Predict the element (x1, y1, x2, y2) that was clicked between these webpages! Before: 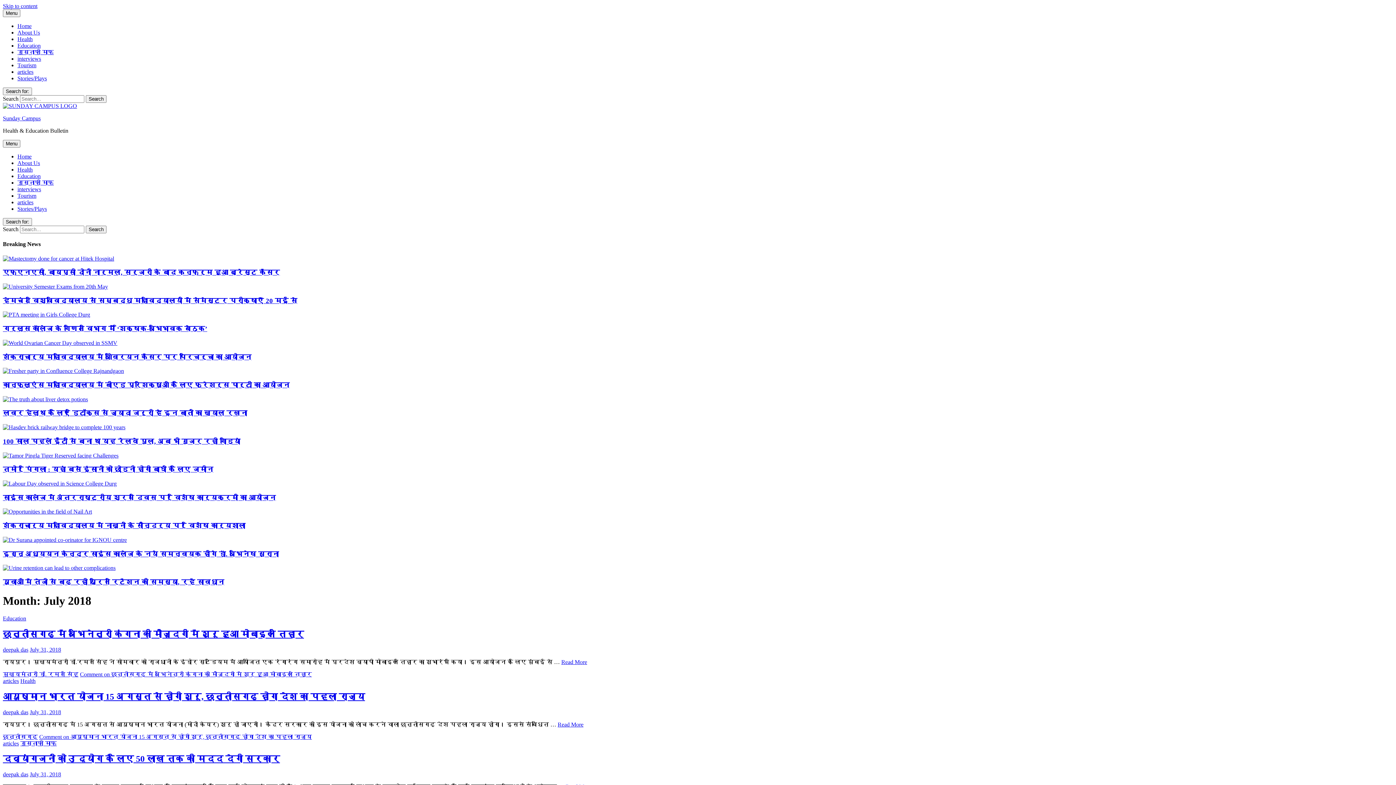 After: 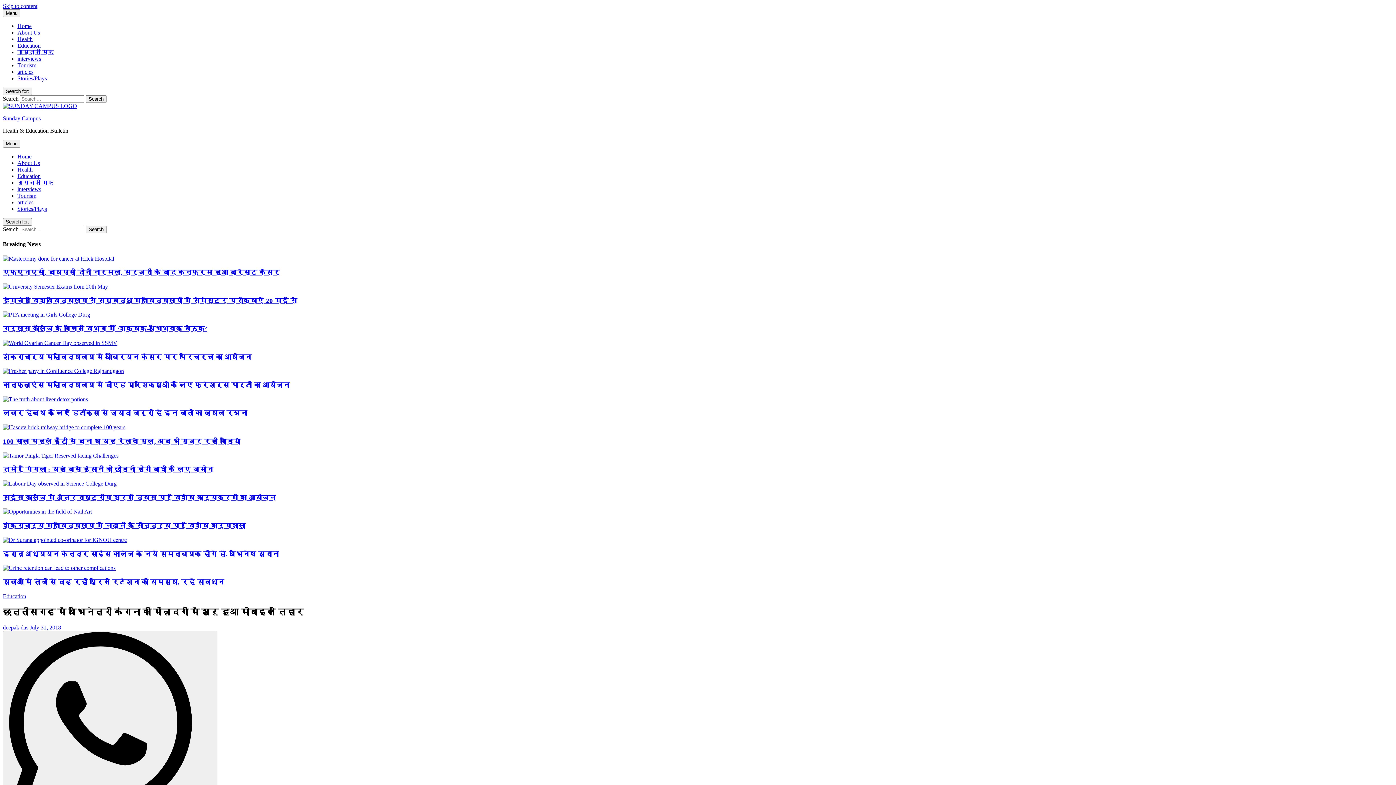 Action: bbox: (561, 659, 587, 665) label: Read More